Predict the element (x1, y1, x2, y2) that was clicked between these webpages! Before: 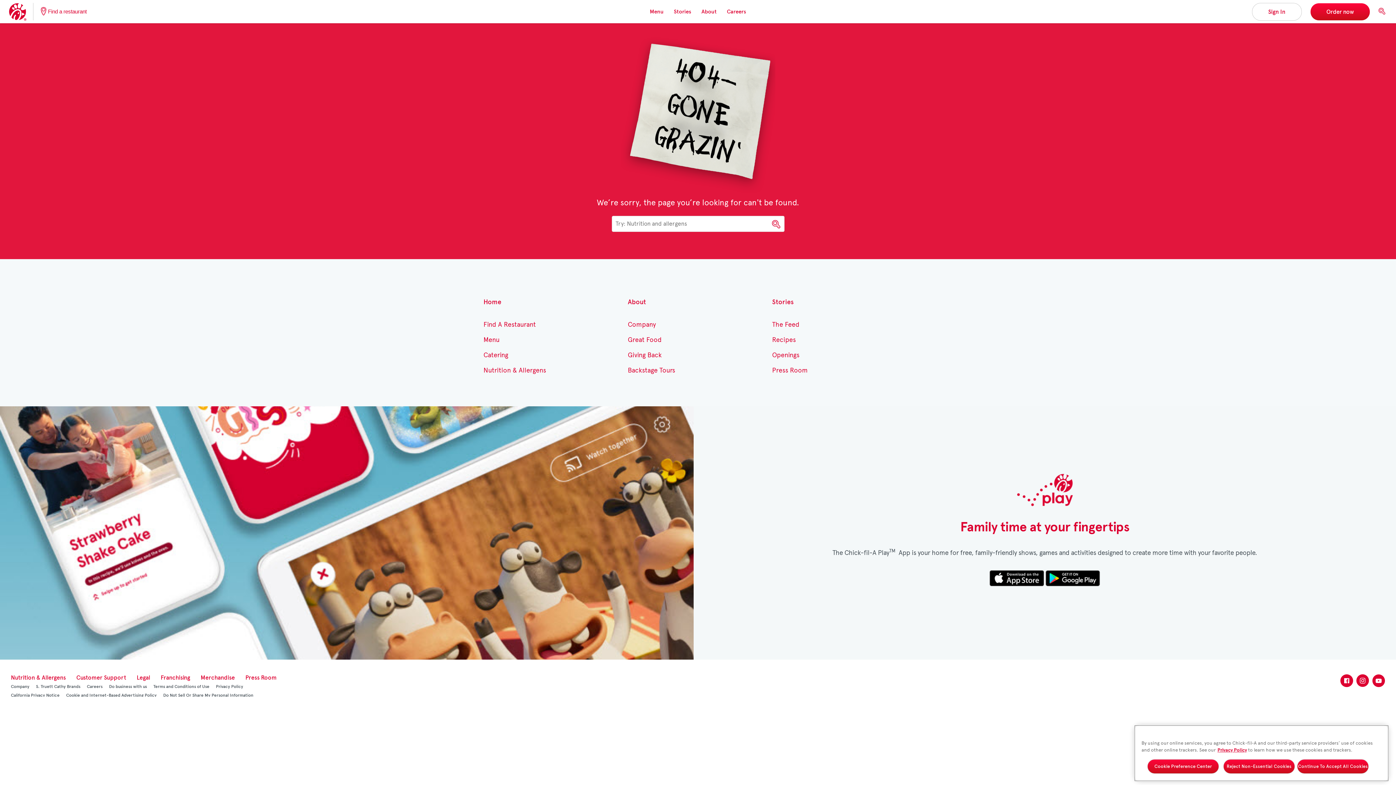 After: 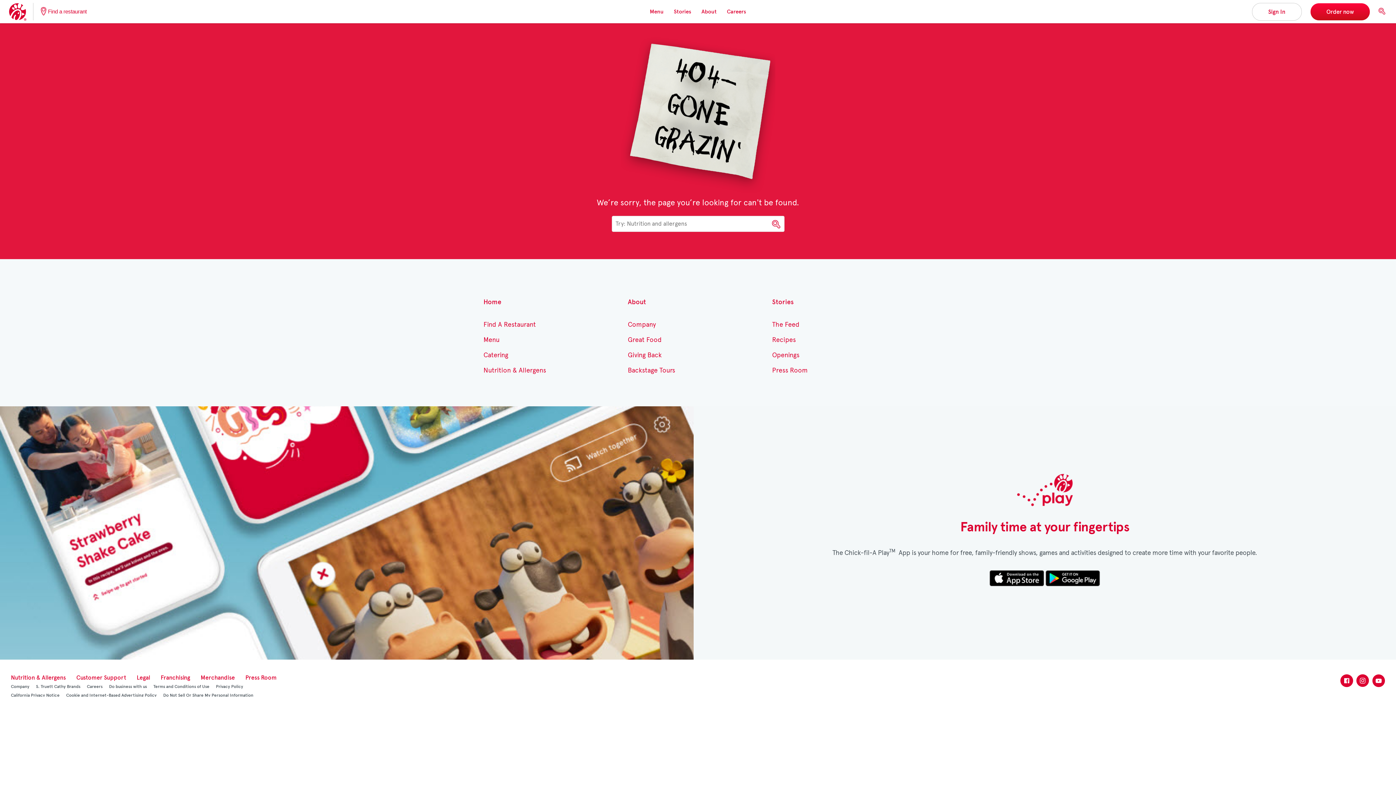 Action: label: Get it on Google Play bbox: (1045, 570, 1100, 586)